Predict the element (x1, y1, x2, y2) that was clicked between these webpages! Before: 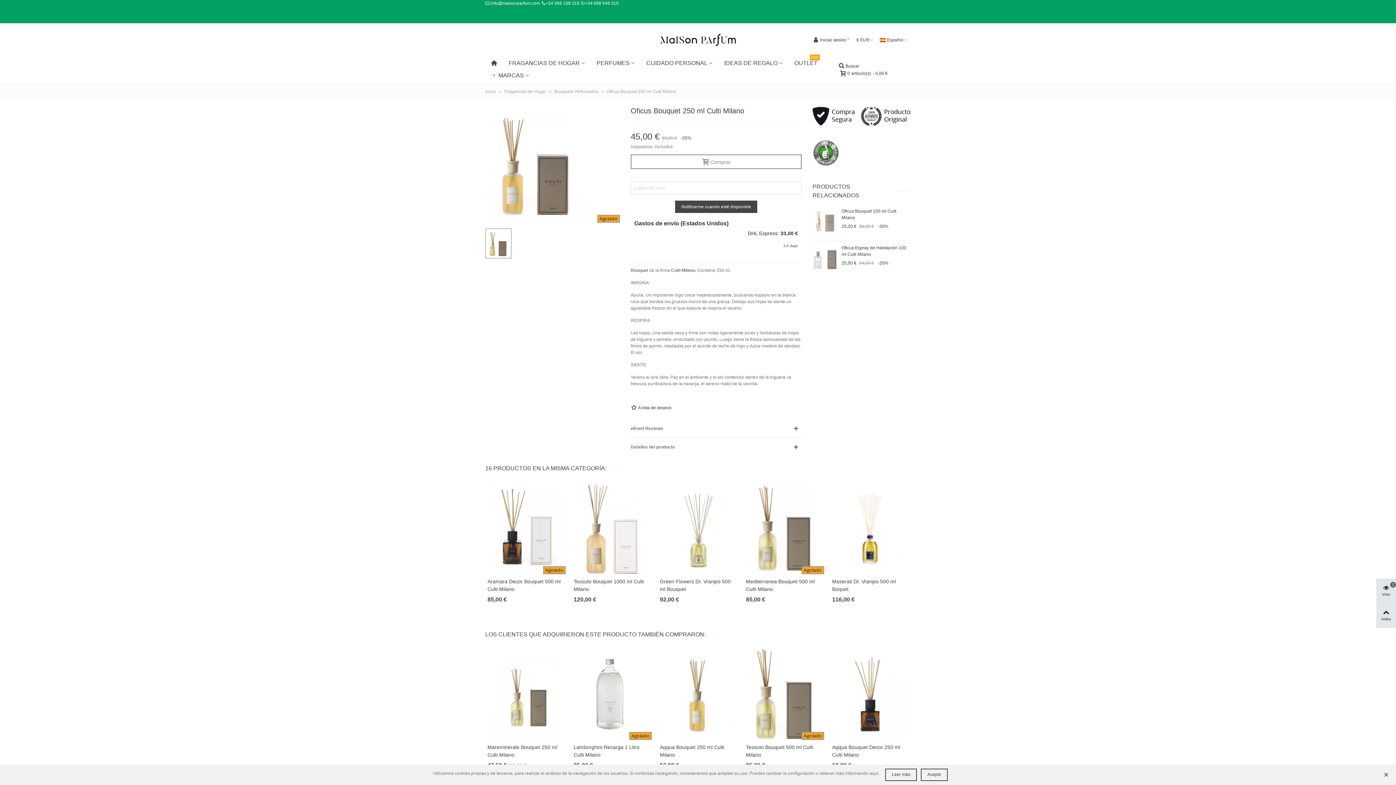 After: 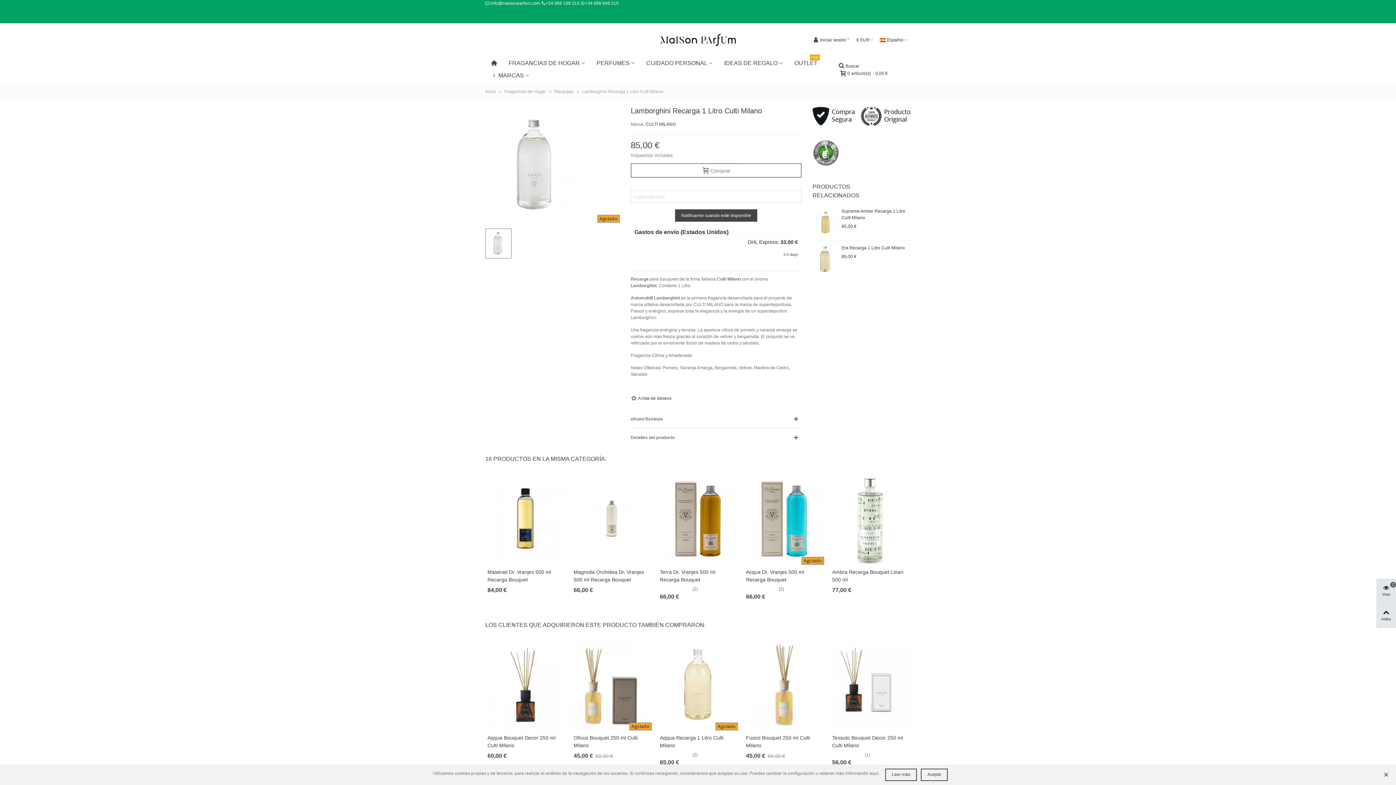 Action: bbox: (571, 648, 652, 740)